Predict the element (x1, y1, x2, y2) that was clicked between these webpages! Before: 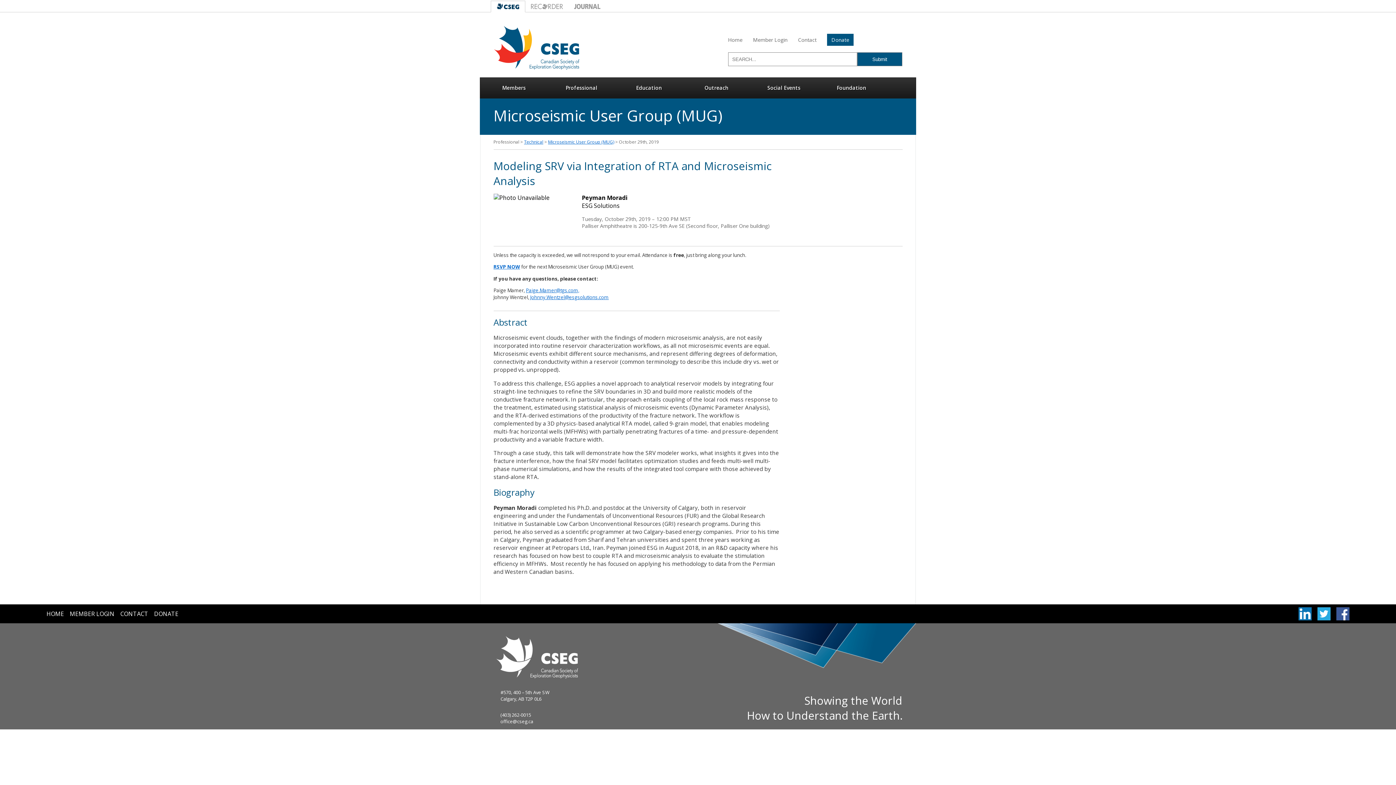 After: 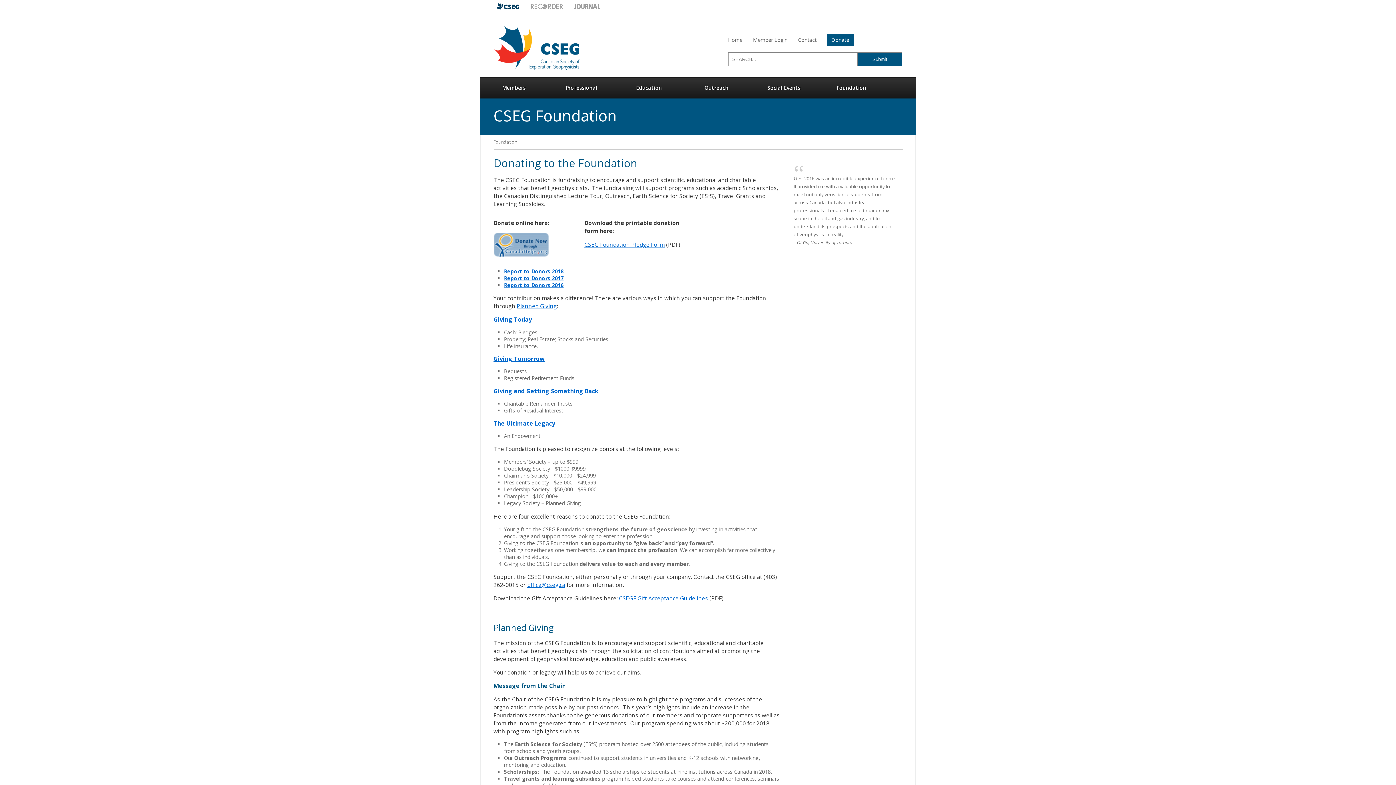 Action: label: DONATE bbox: (151, 604, 181, 623)